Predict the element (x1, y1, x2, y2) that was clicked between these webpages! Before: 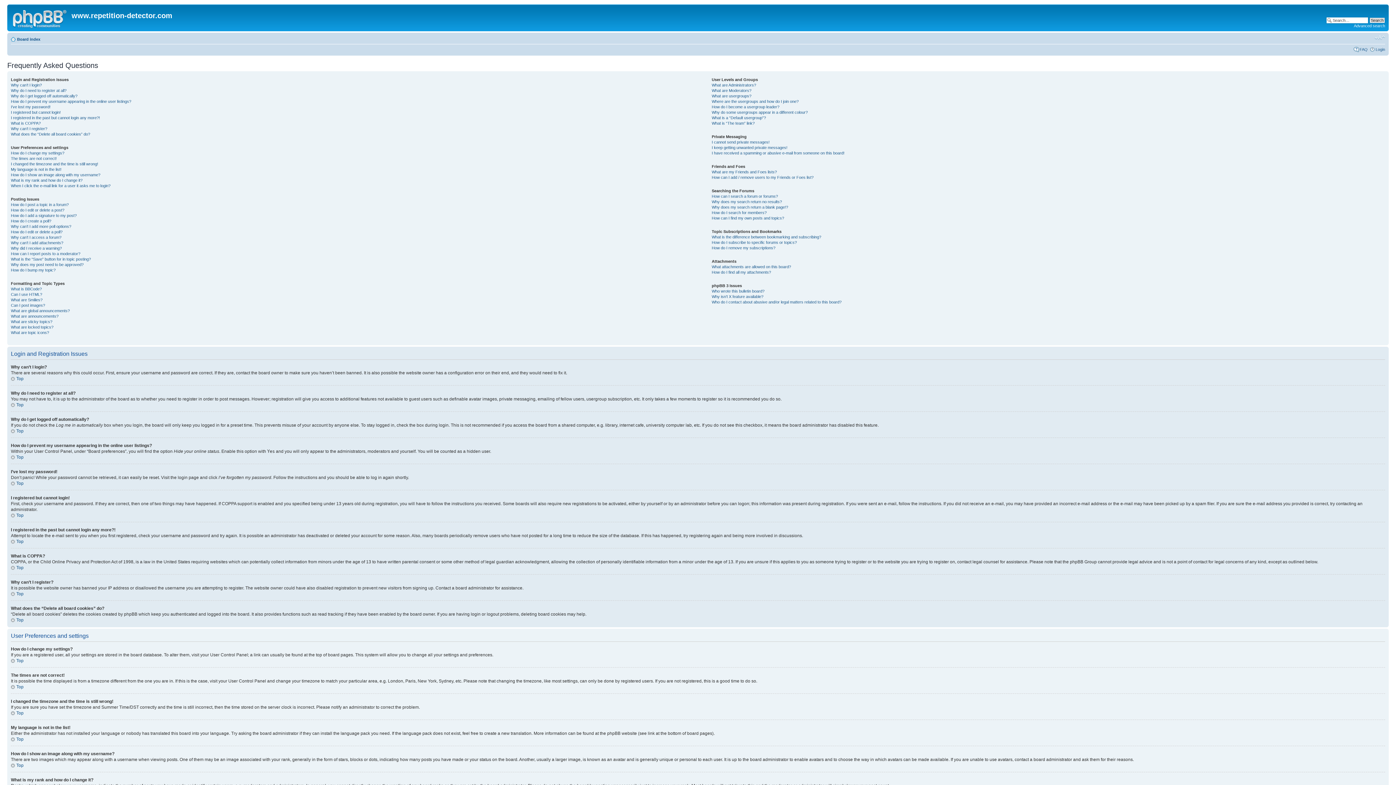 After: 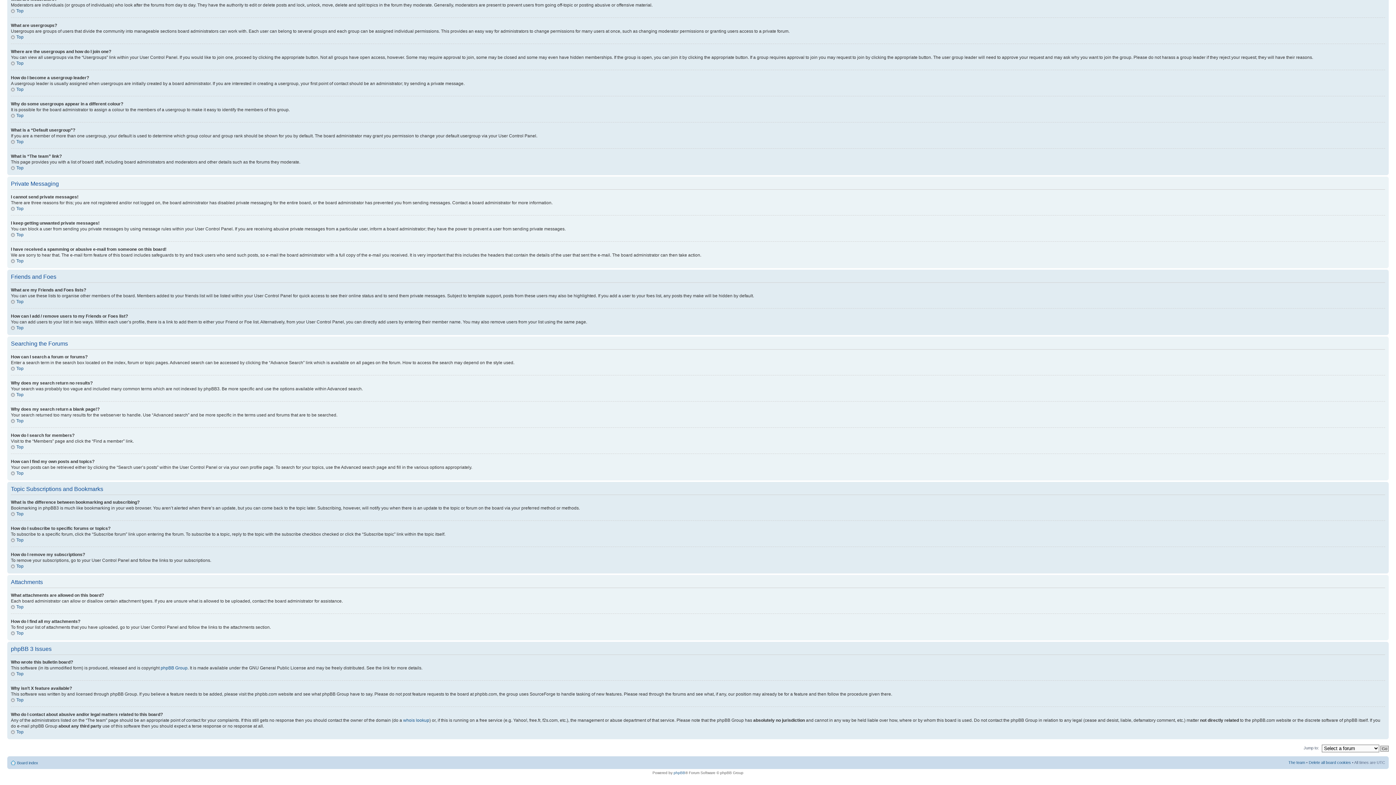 Action: label: I have received a spamming or abusive e-mail from someone on this board! bbox: (711, 150, 844, 155)